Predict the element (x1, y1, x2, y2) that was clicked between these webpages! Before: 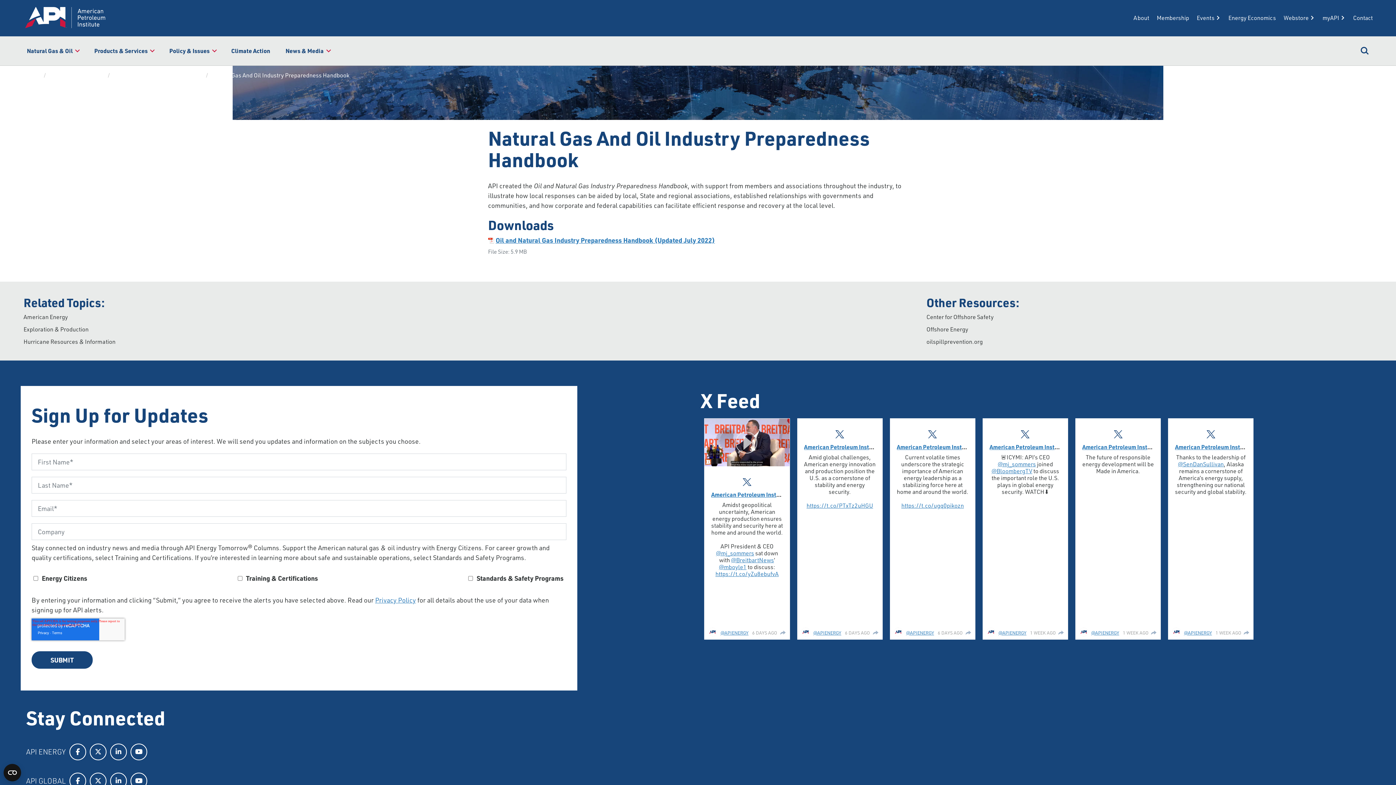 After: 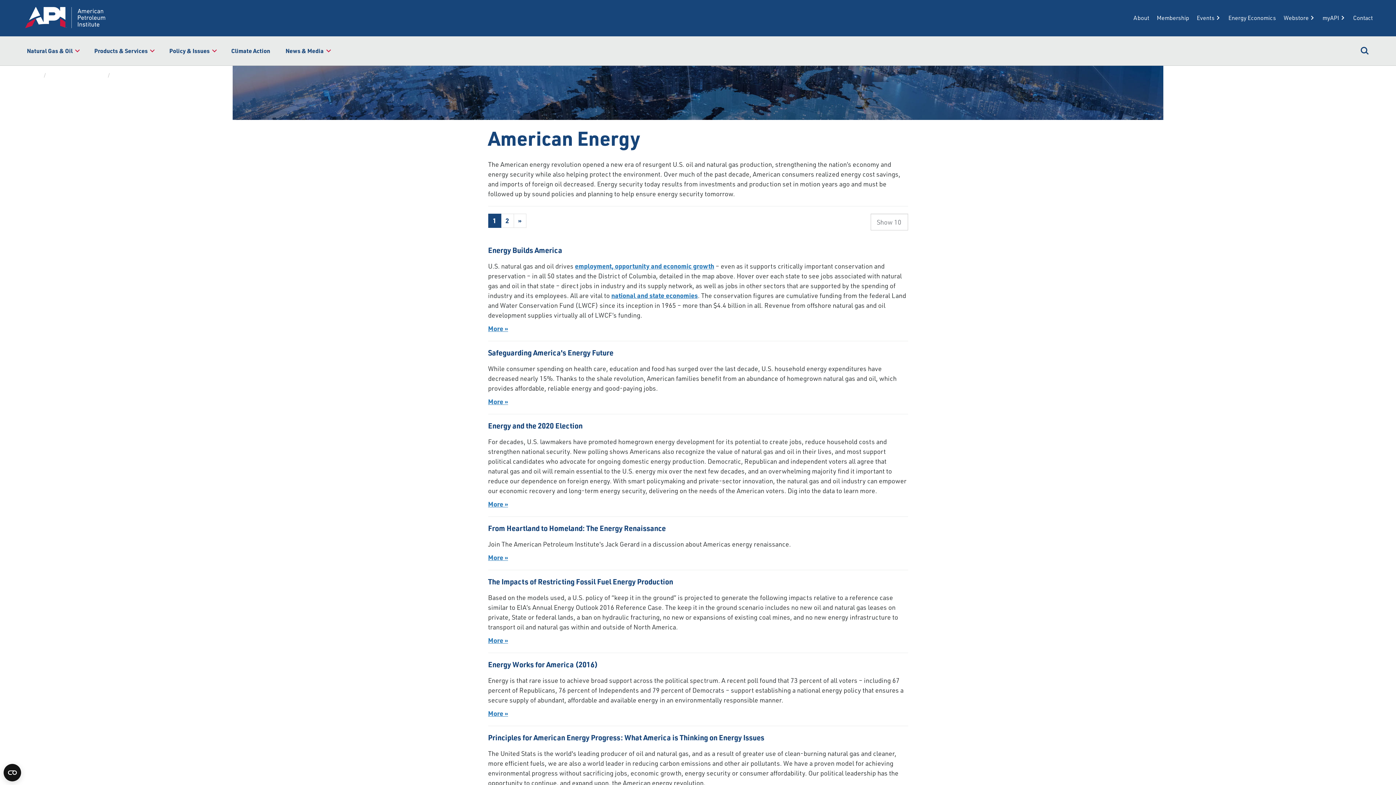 Action: bbox: (23, 313, 67, 320) label: American Energy